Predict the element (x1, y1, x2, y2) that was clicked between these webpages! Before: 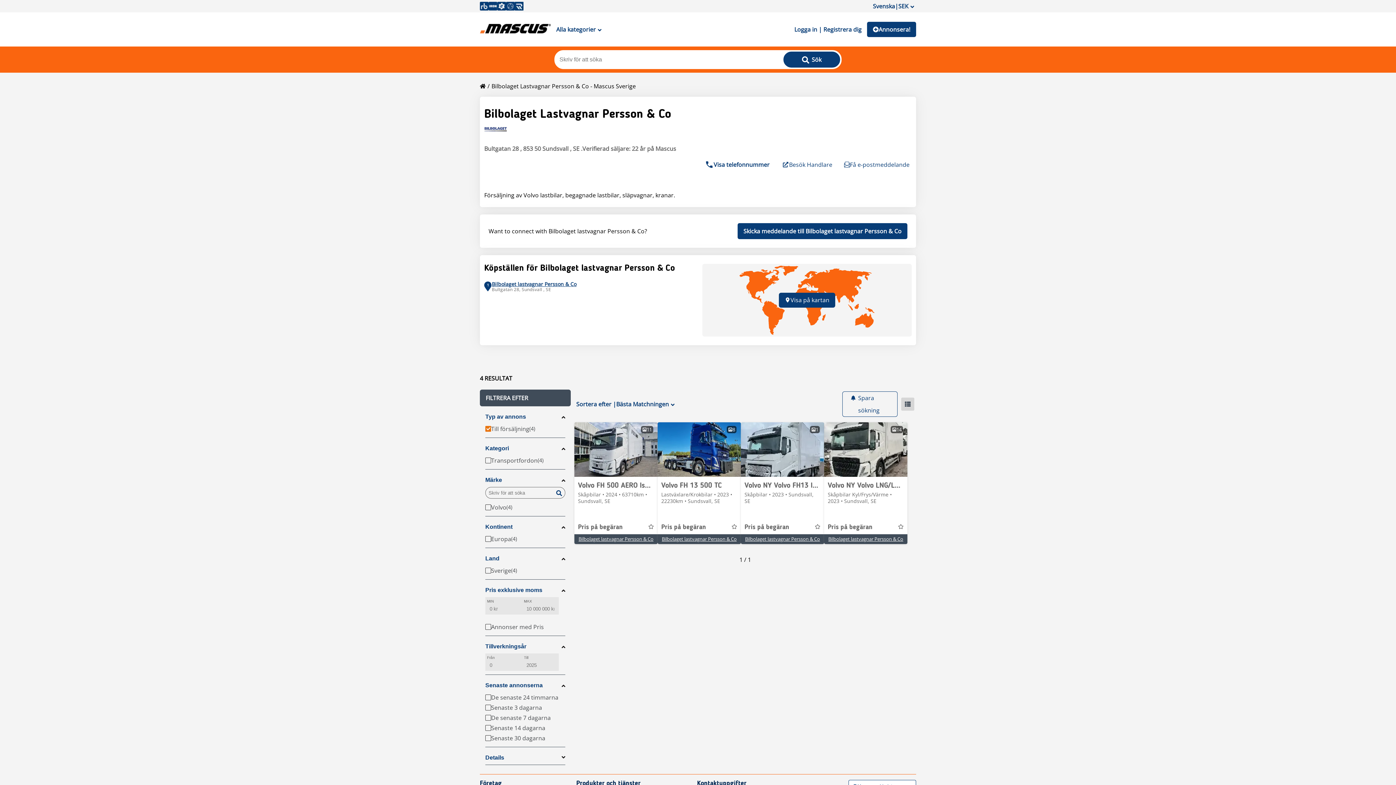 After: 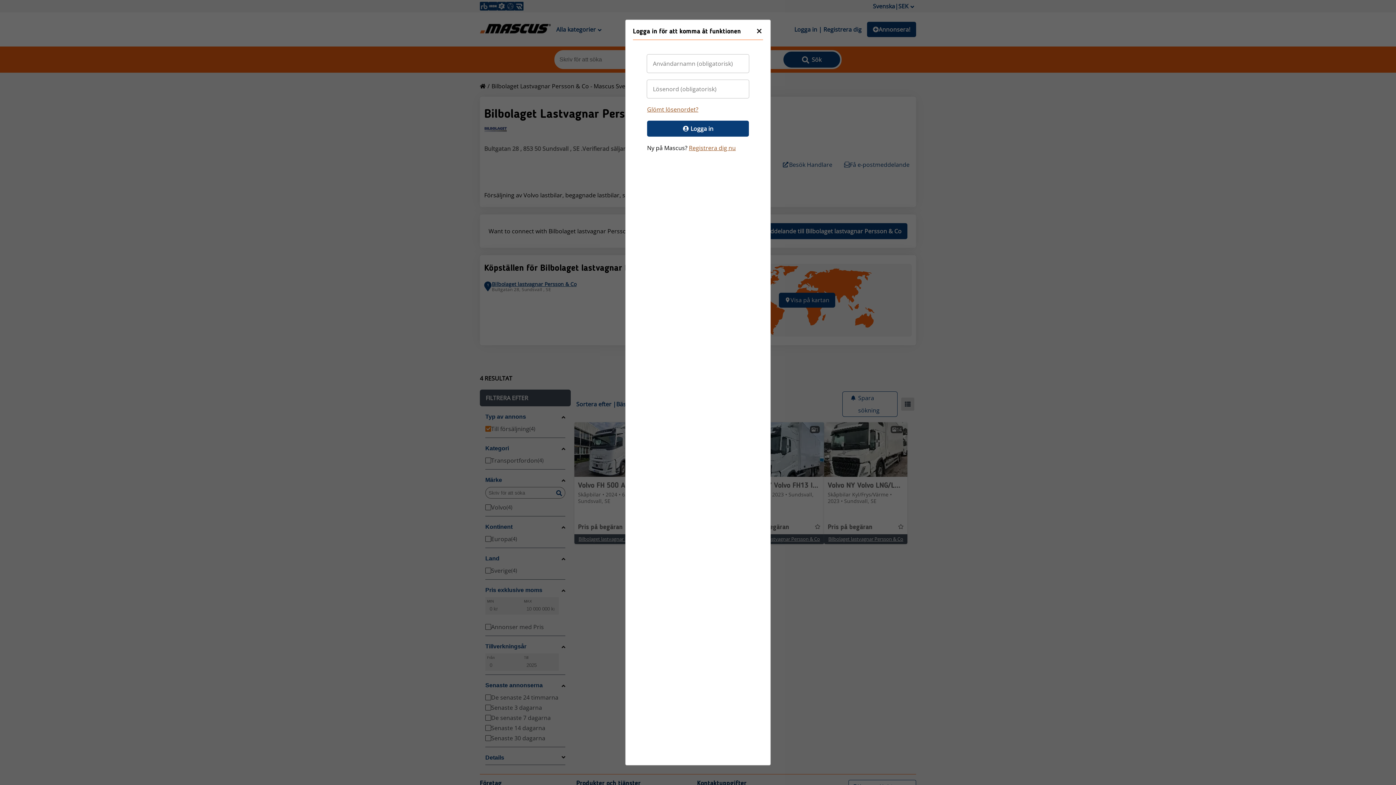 Action: bbox: (731, 523, 737, 531)